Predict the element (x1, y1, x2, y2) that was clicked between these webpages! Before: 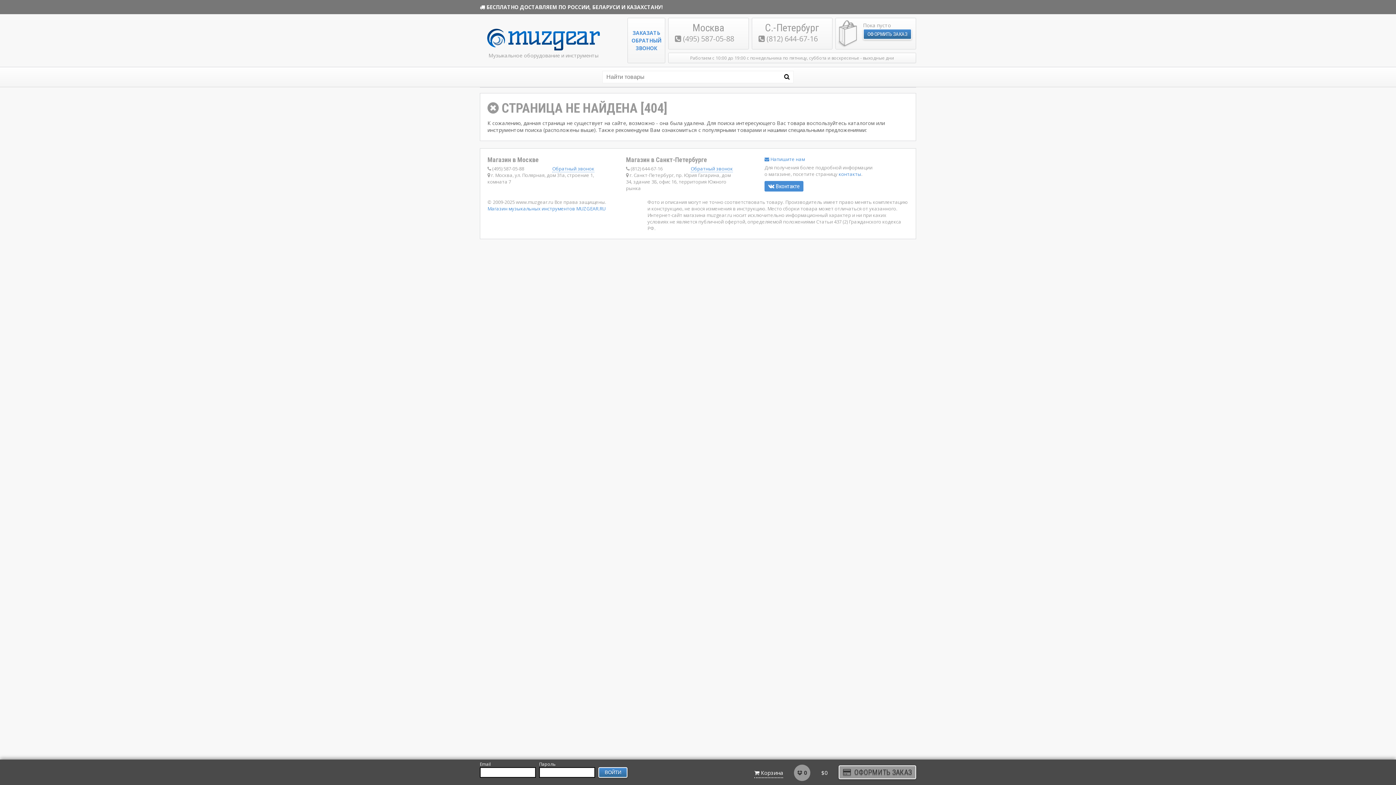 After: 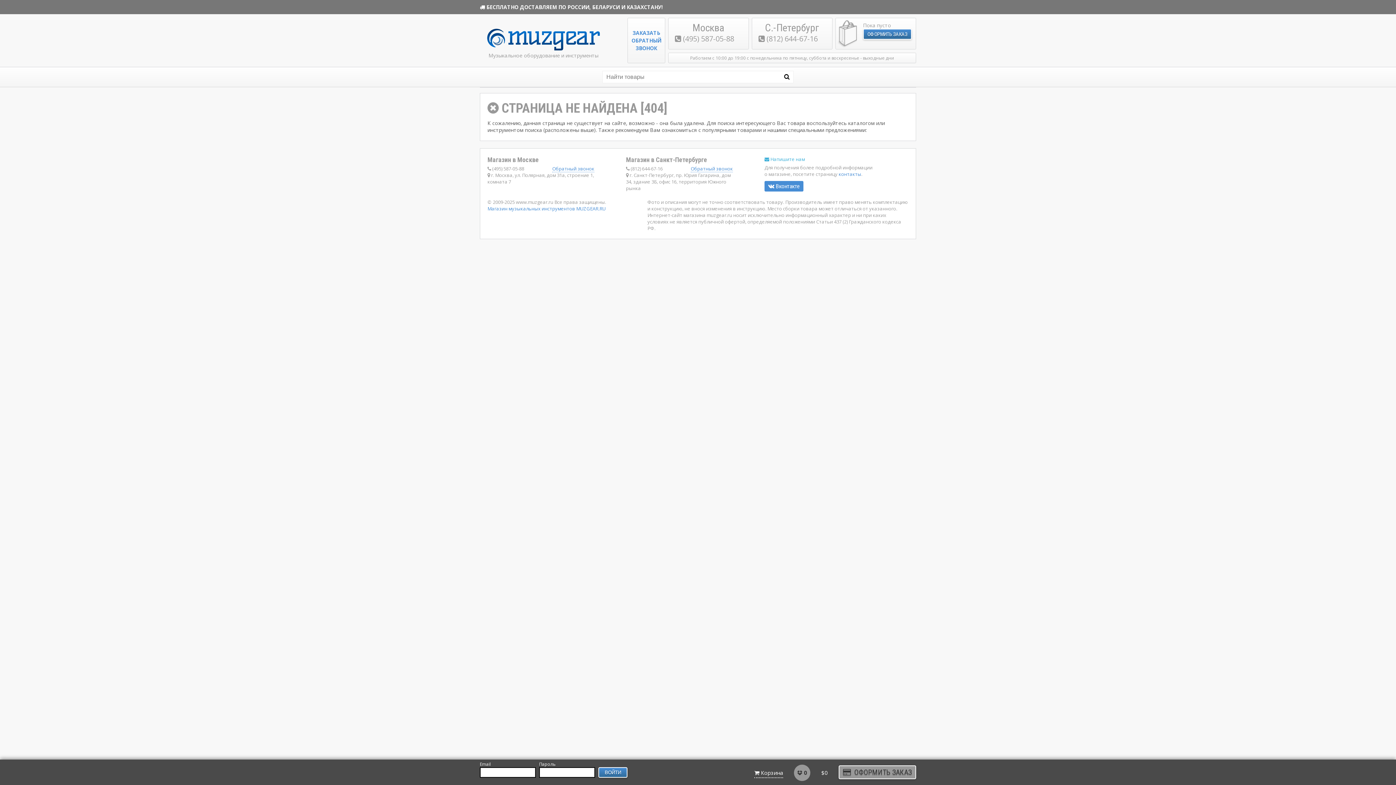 Action: bbox: (764, 156, 874, 162) label:  Напишите нам